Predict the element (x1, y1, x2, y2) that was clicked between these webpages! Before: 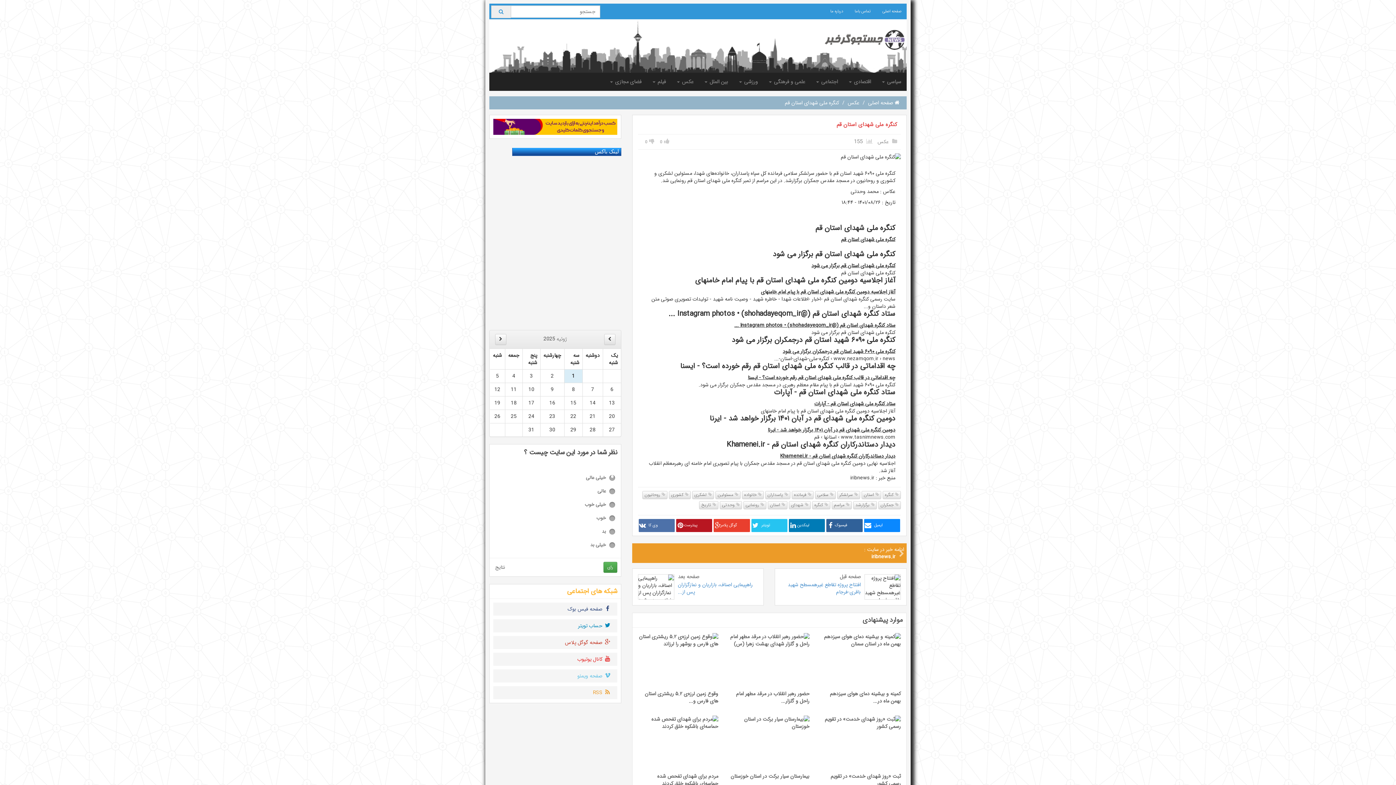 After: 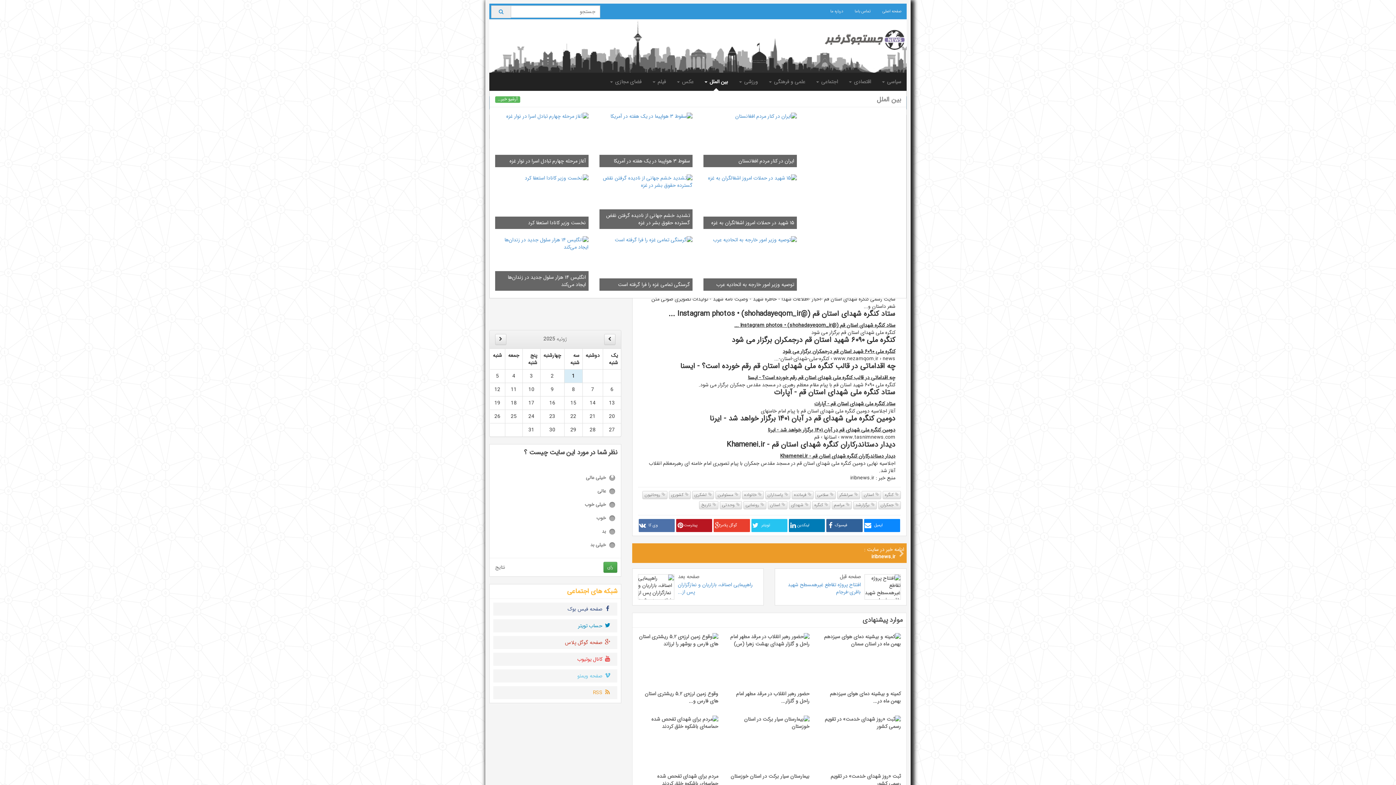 Action: label: بین الملل  bbox: (699, 72, 733, 90)